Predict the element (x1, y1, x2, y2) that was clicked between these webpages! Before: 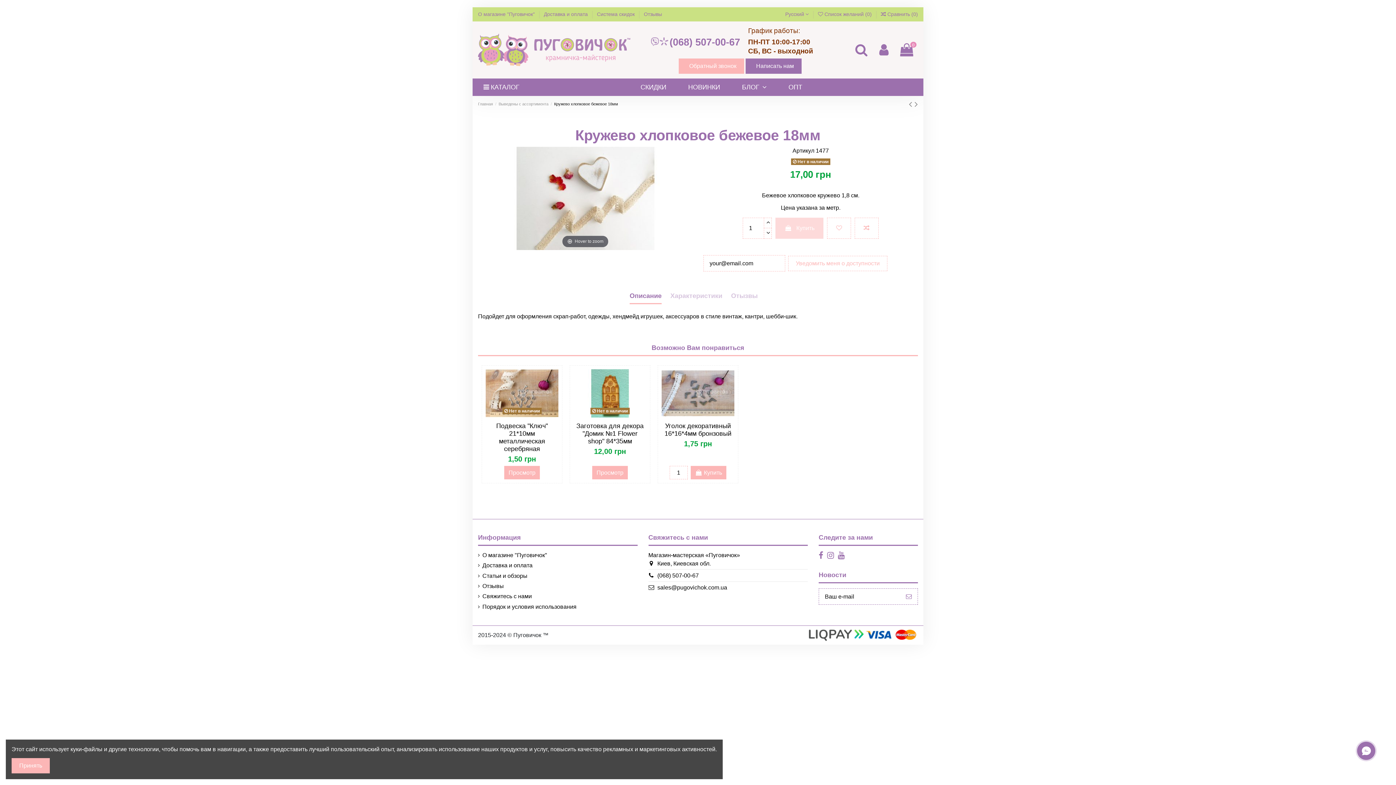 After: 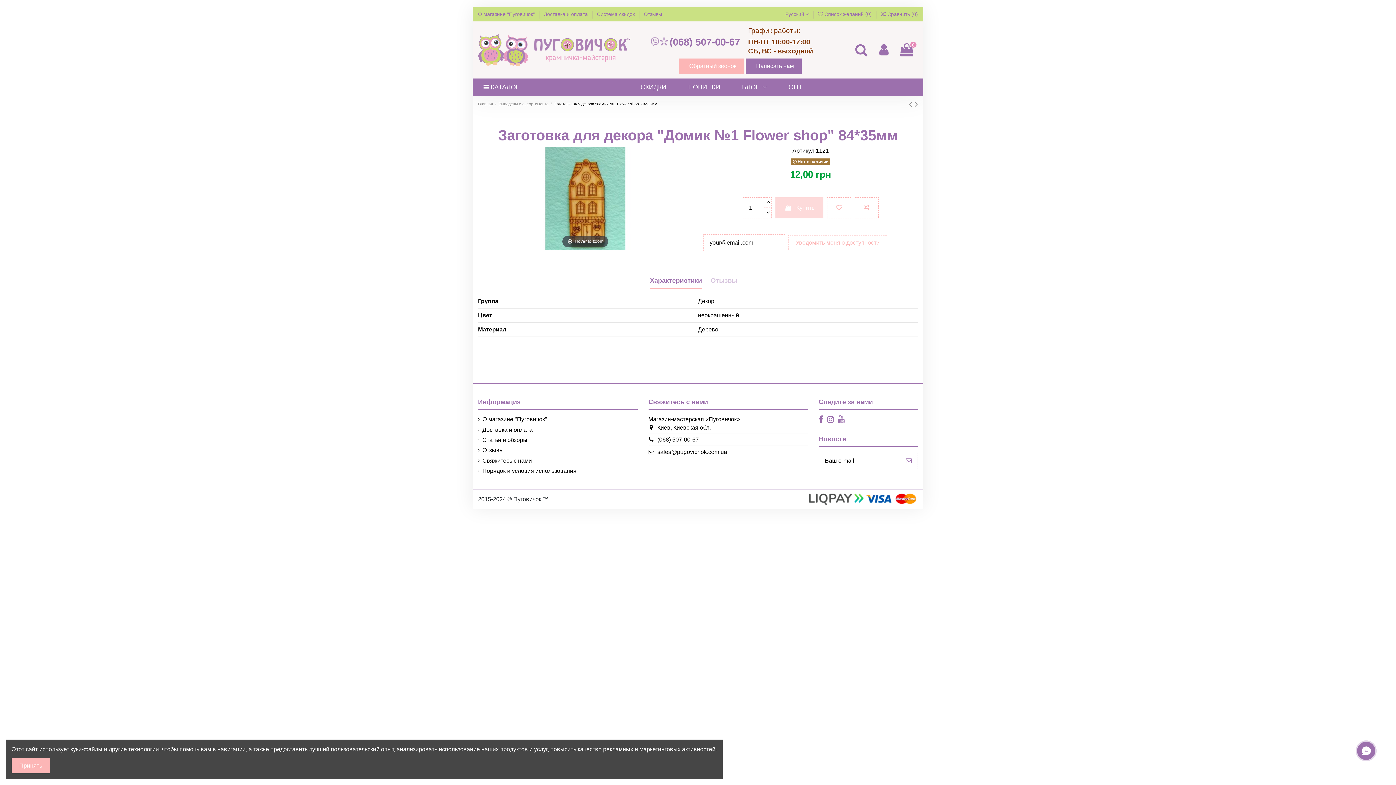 Action: label: Заготовка для декора "Домик №1 Flower shop" 84*35мм bbox: (576, 422, 643, 444)